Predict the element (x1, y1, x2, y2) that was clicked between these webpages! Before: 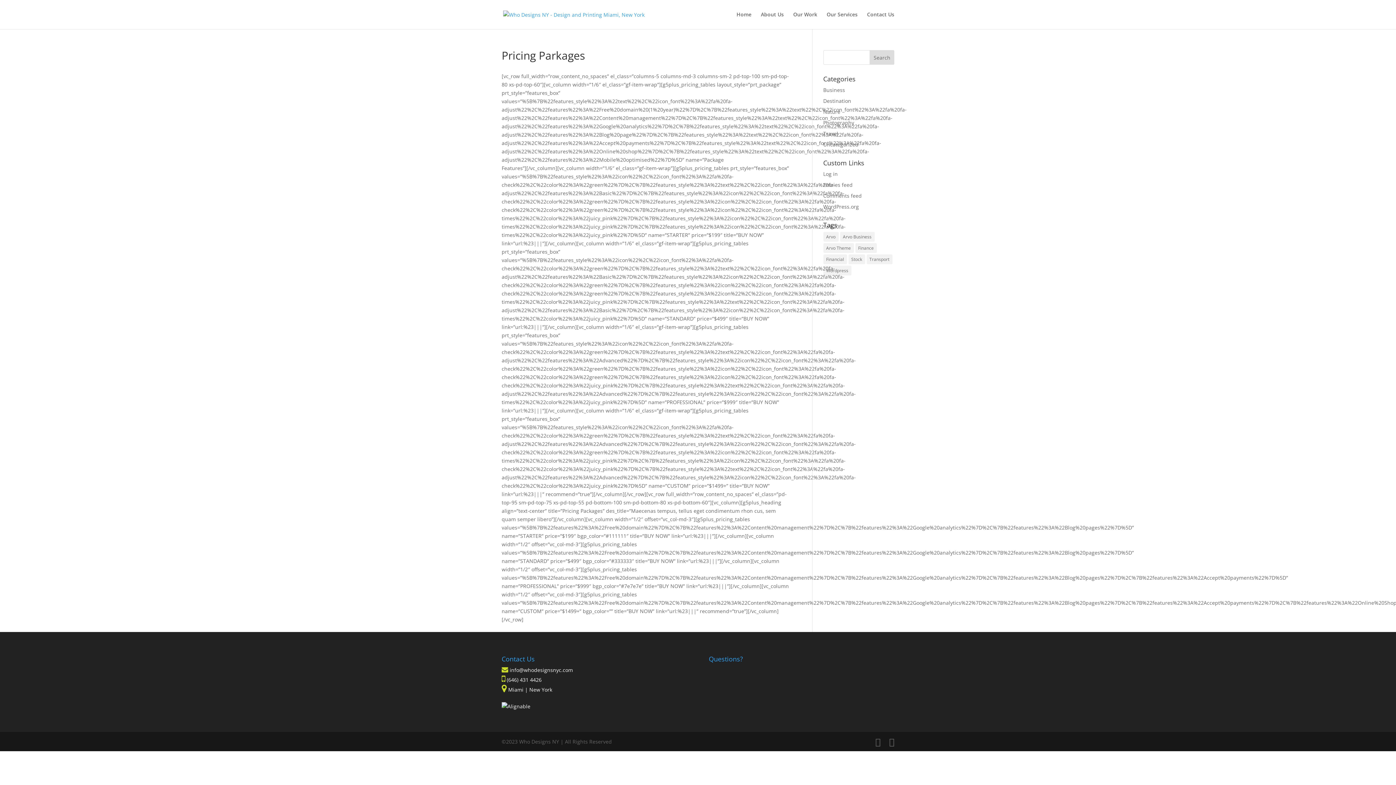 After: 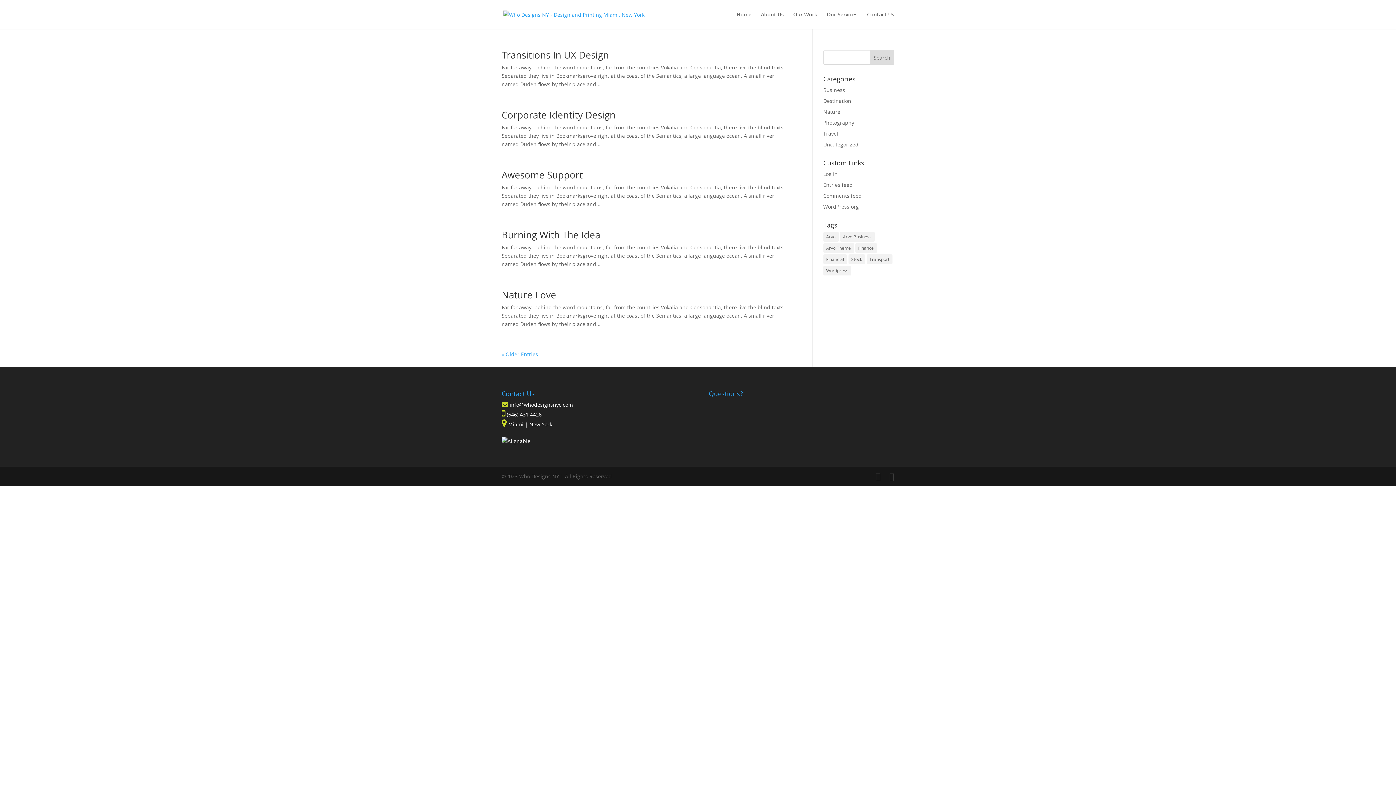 Action: label: Arvo Theme (8 items) bbox: (823, 243, 854, 253)